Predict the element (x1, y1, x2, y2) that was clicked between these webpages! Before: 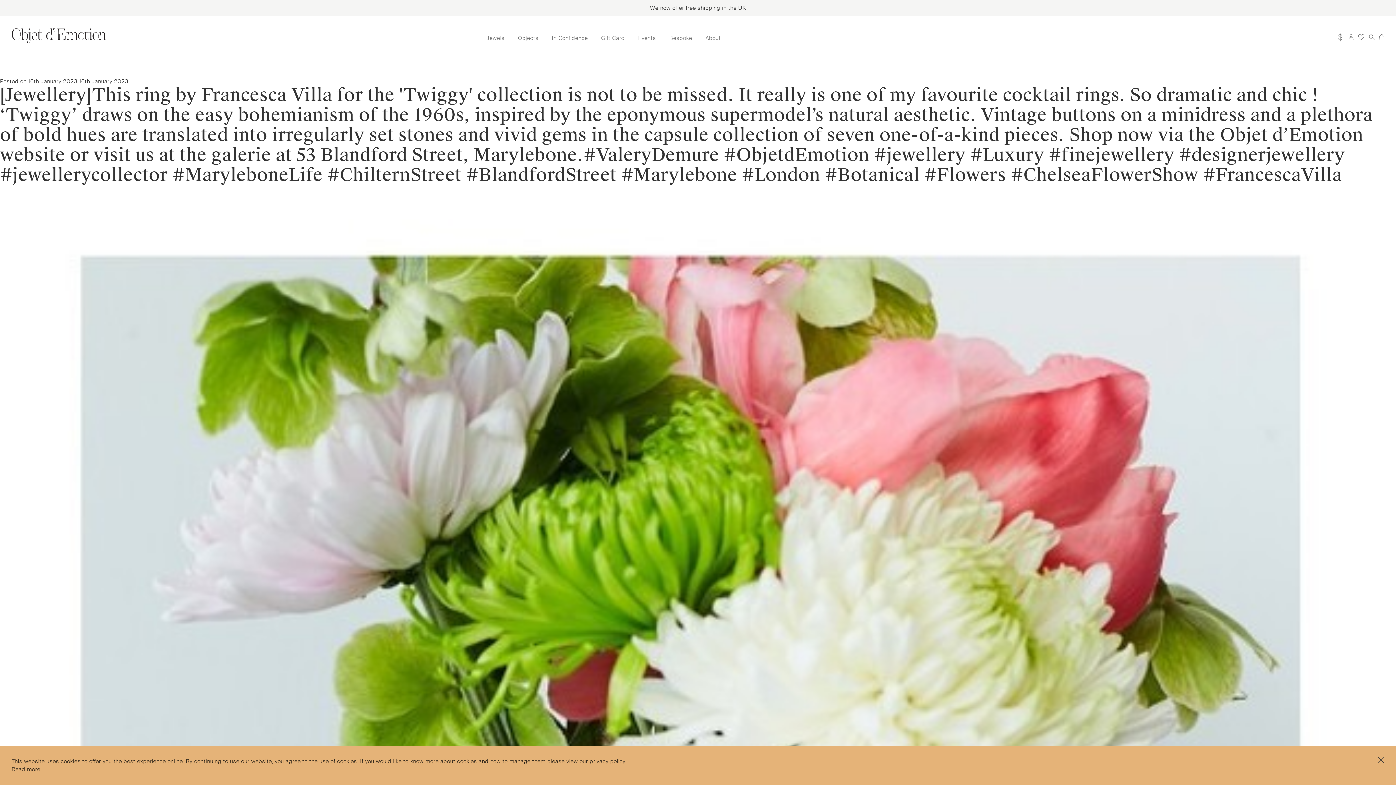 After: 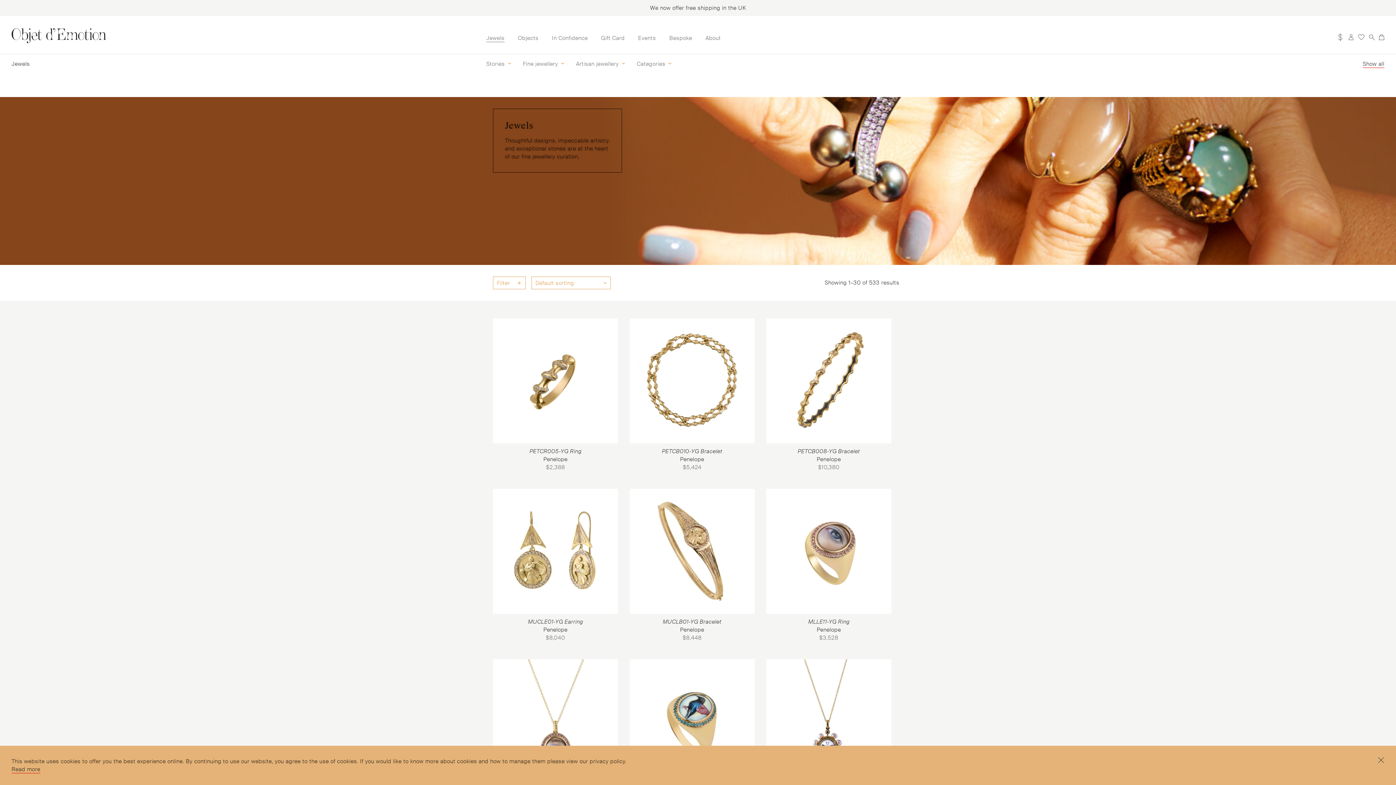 Action: label: Jewels bbox: (486, 34, 504, 42)